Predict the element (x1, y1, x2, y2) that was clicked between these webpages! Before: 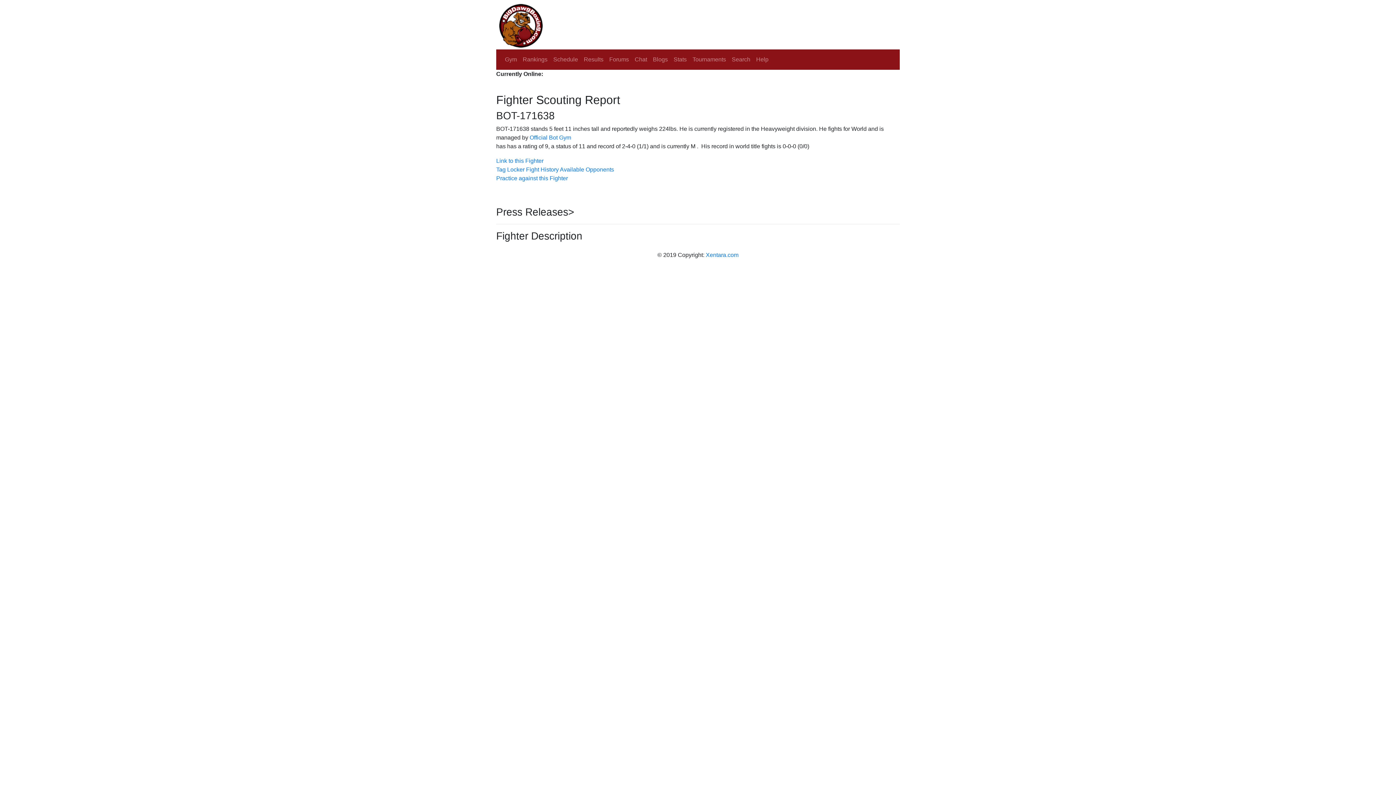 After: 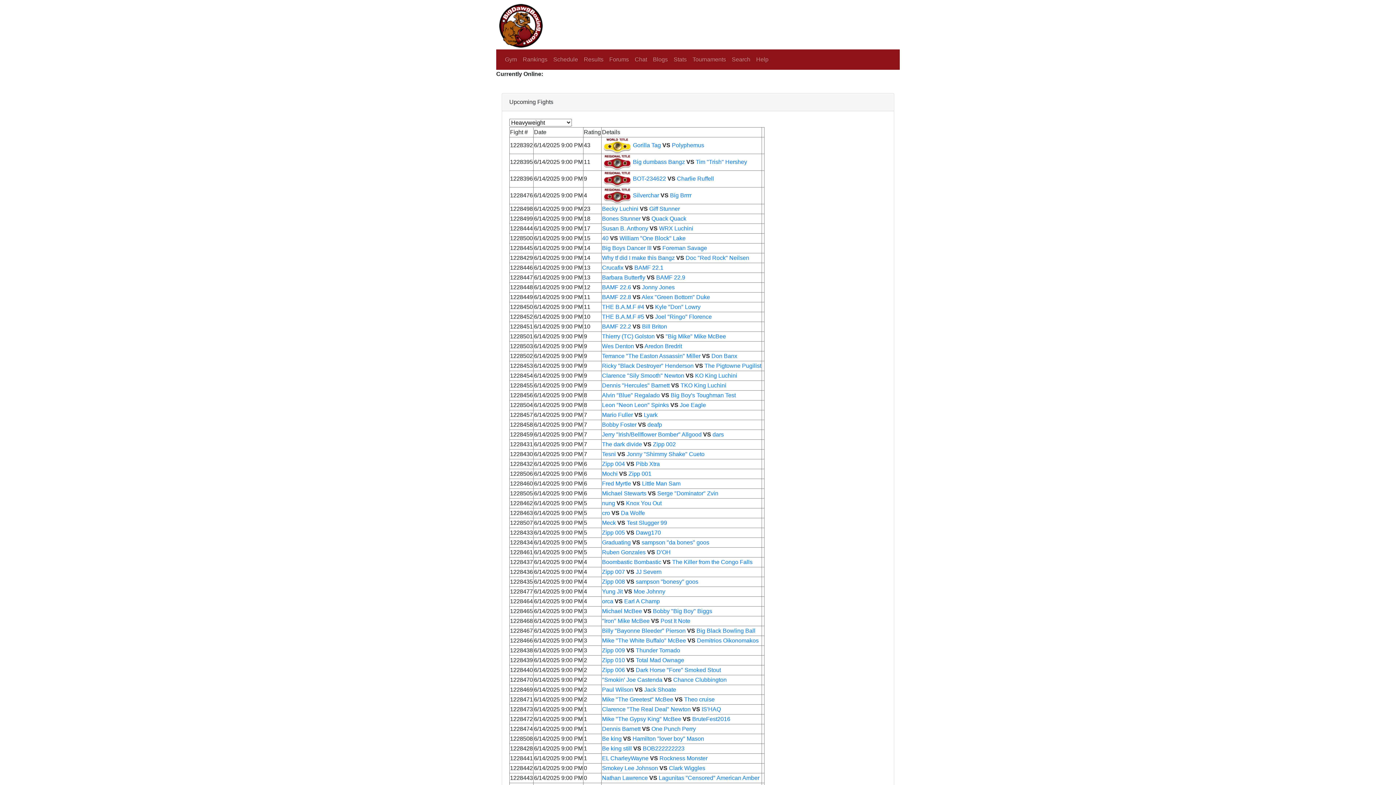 Action: bbox: (550, 52, 581, 66) label: Schedule